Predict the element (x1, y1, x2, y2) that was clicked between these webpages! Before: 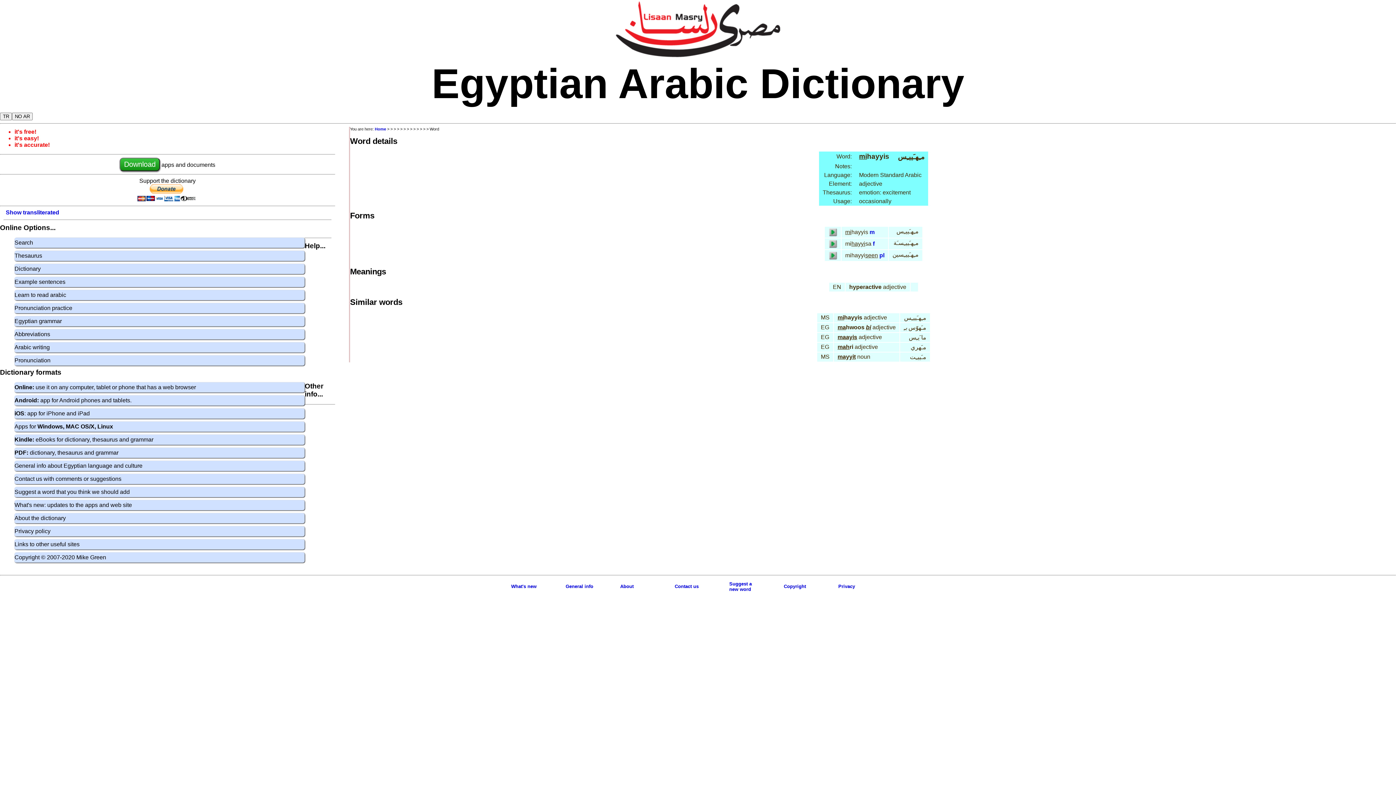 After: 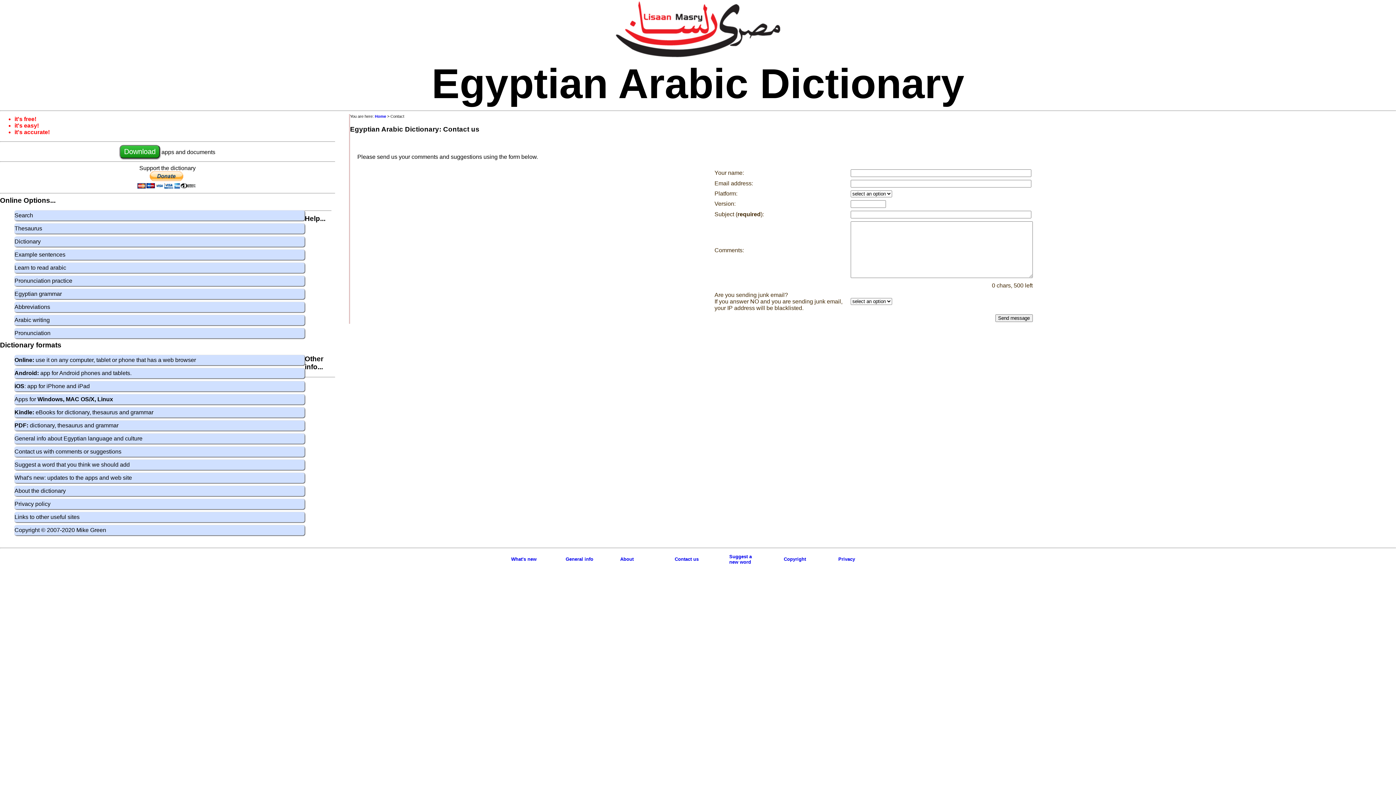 Action: bbox: (674, 584, 698, 589) label: Contact us